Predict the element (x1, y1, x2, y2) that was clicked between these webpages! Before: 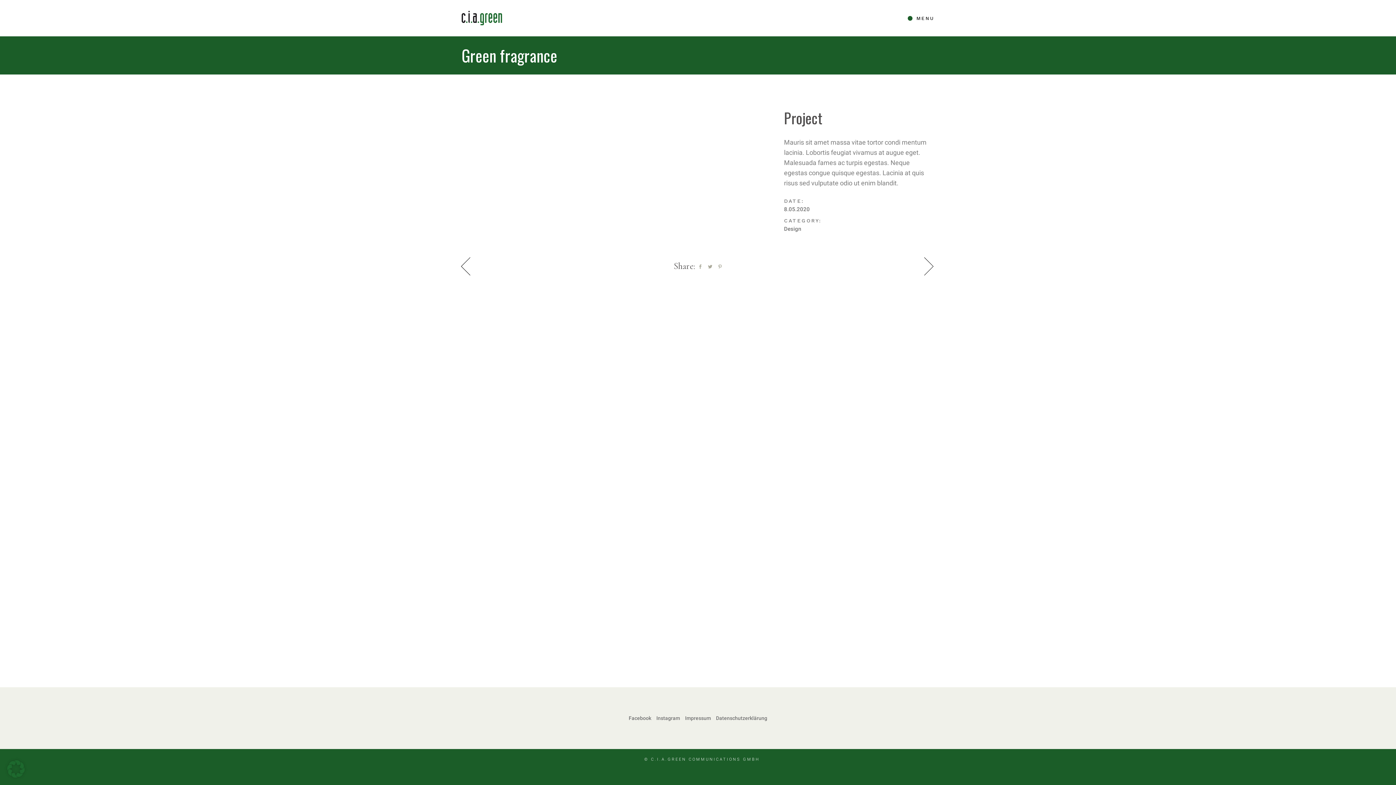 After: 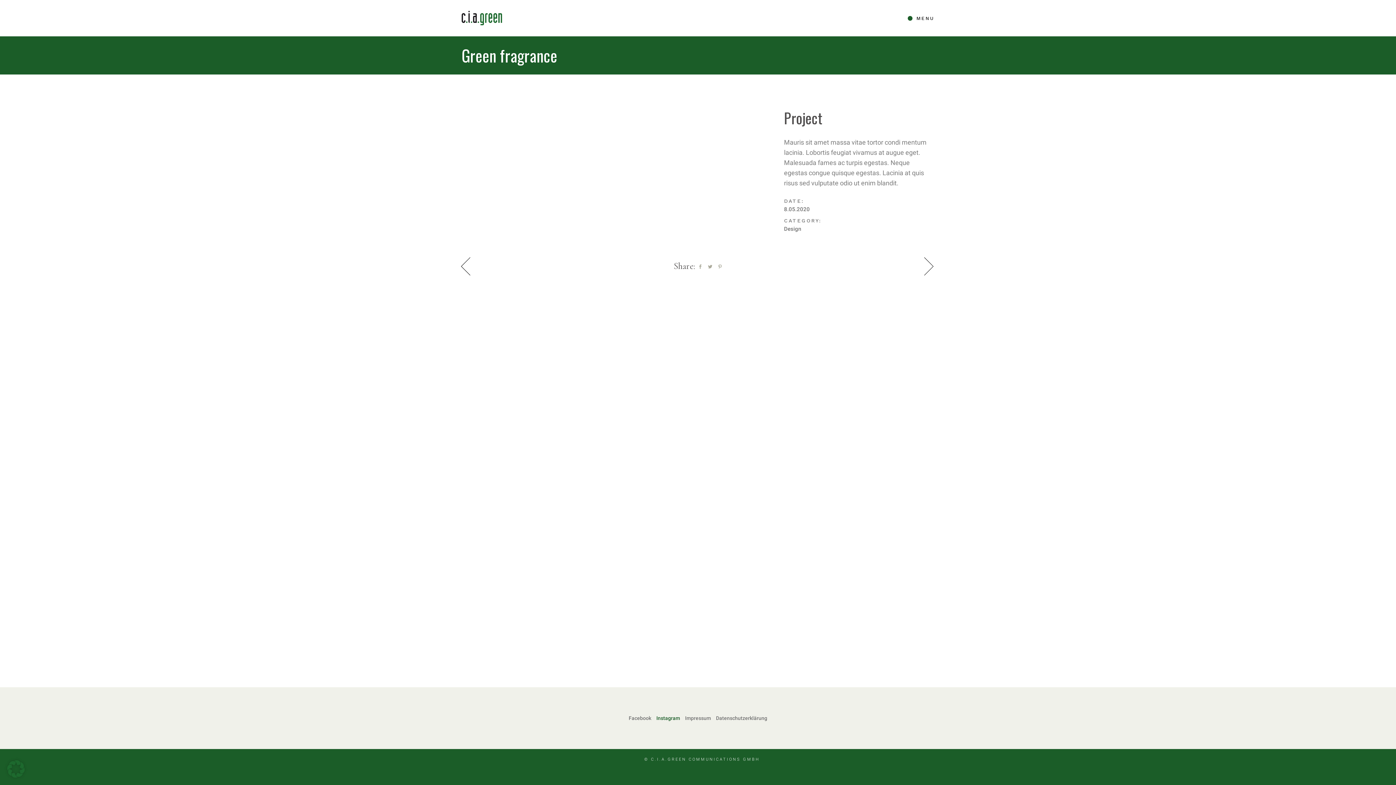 Action: label: Instagram bbox: (656, 715, 680, 721)